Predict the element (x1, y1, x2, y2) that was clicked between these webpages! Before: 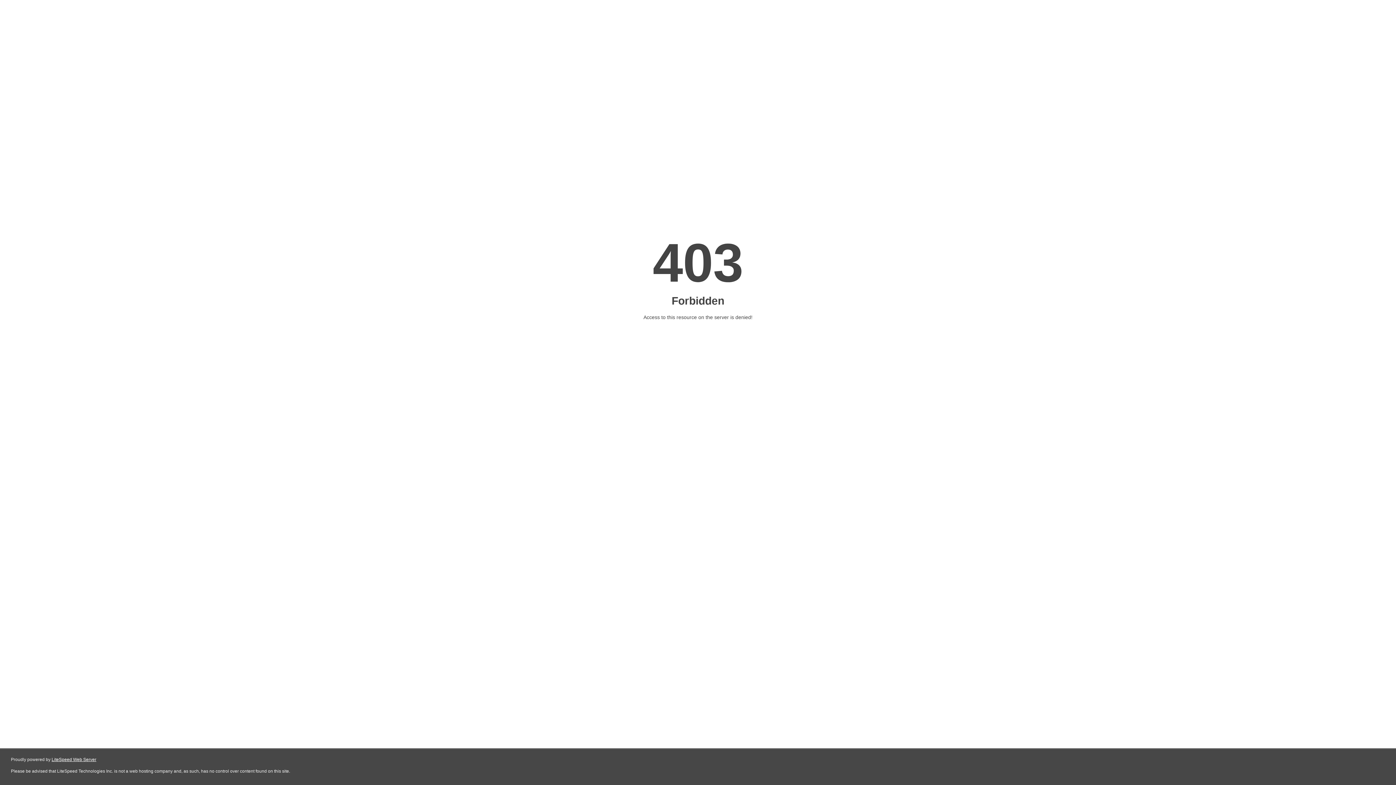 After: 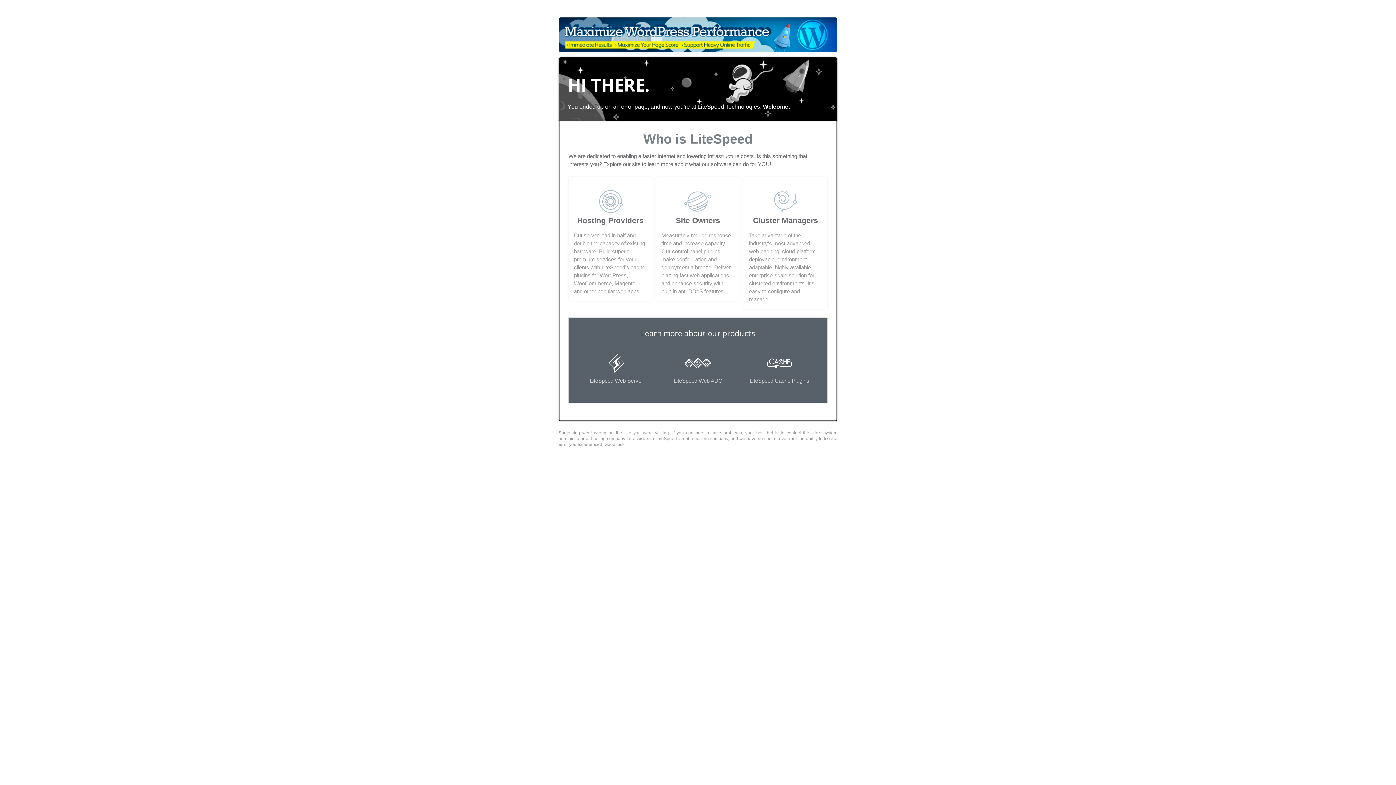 Action: bbox: (51, 757, 96, 762) label: LiteSpeed Web Server